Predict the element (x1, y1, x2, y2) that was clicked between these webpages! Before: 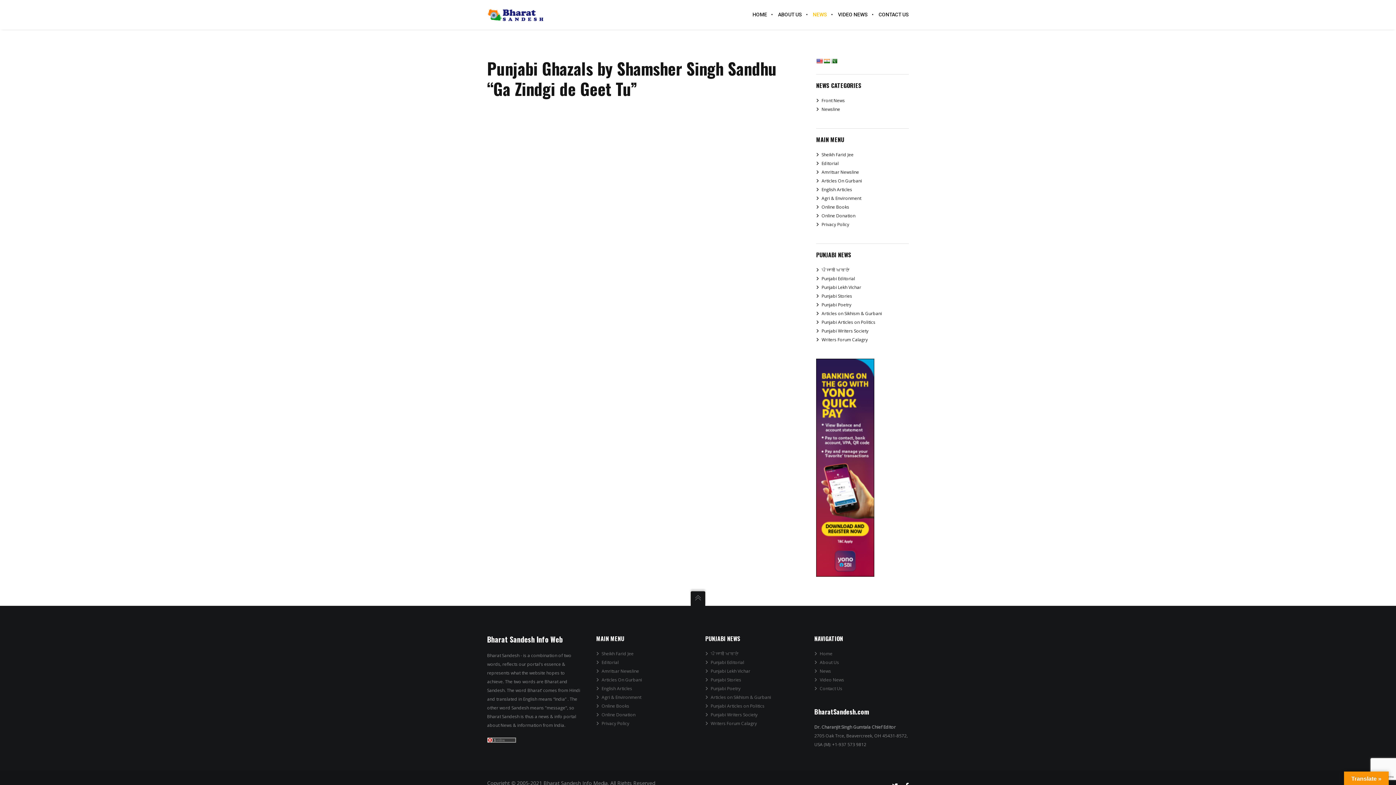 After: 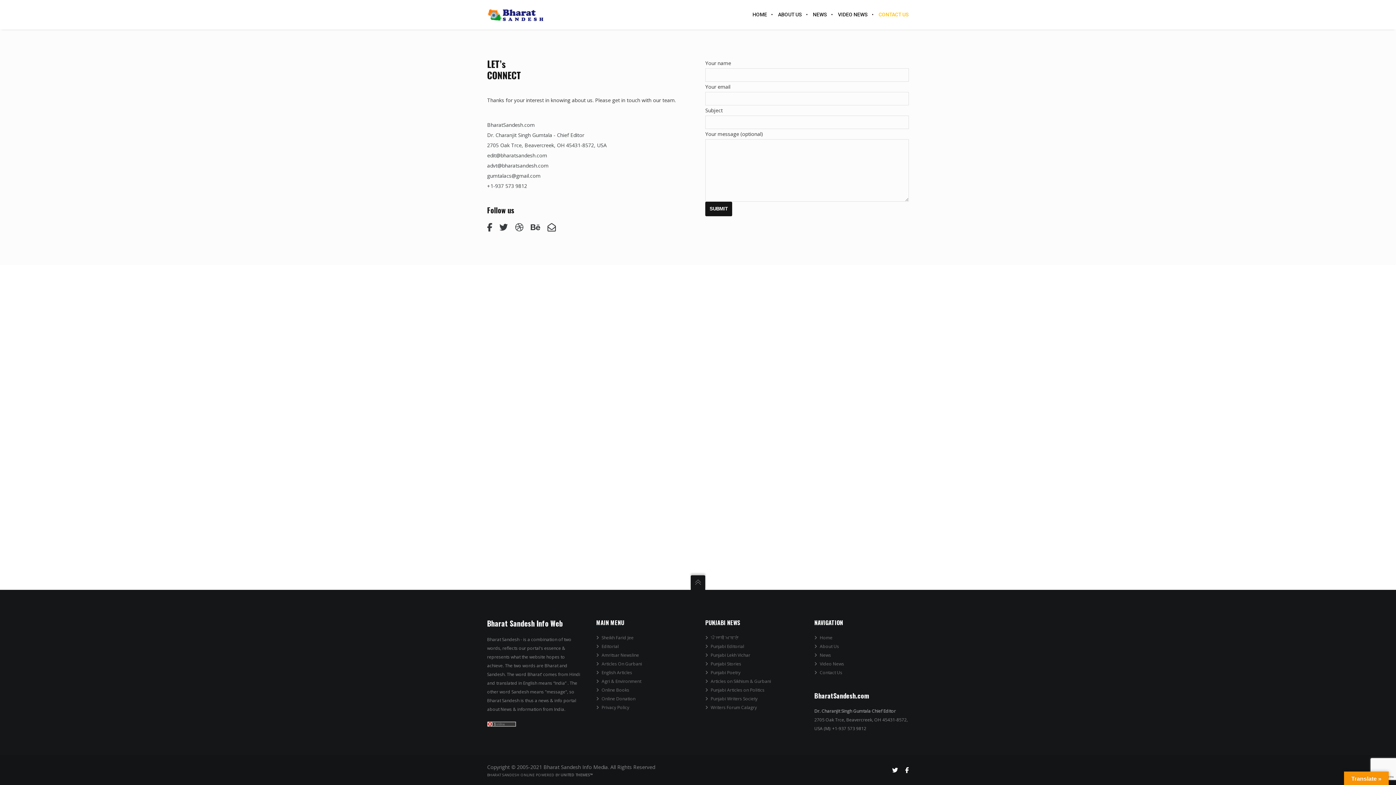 Action: label: Contact Us bbox: (820, 685, 842, 691)